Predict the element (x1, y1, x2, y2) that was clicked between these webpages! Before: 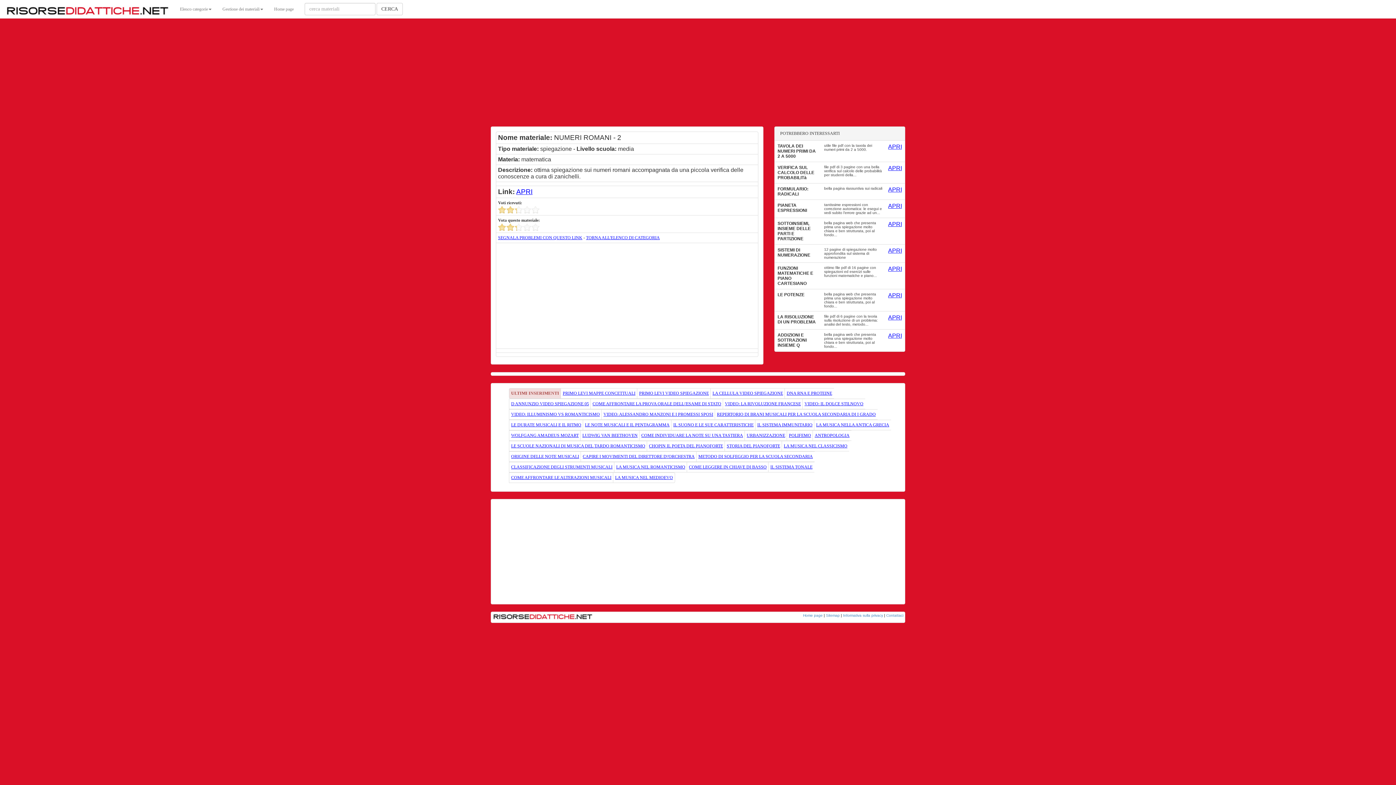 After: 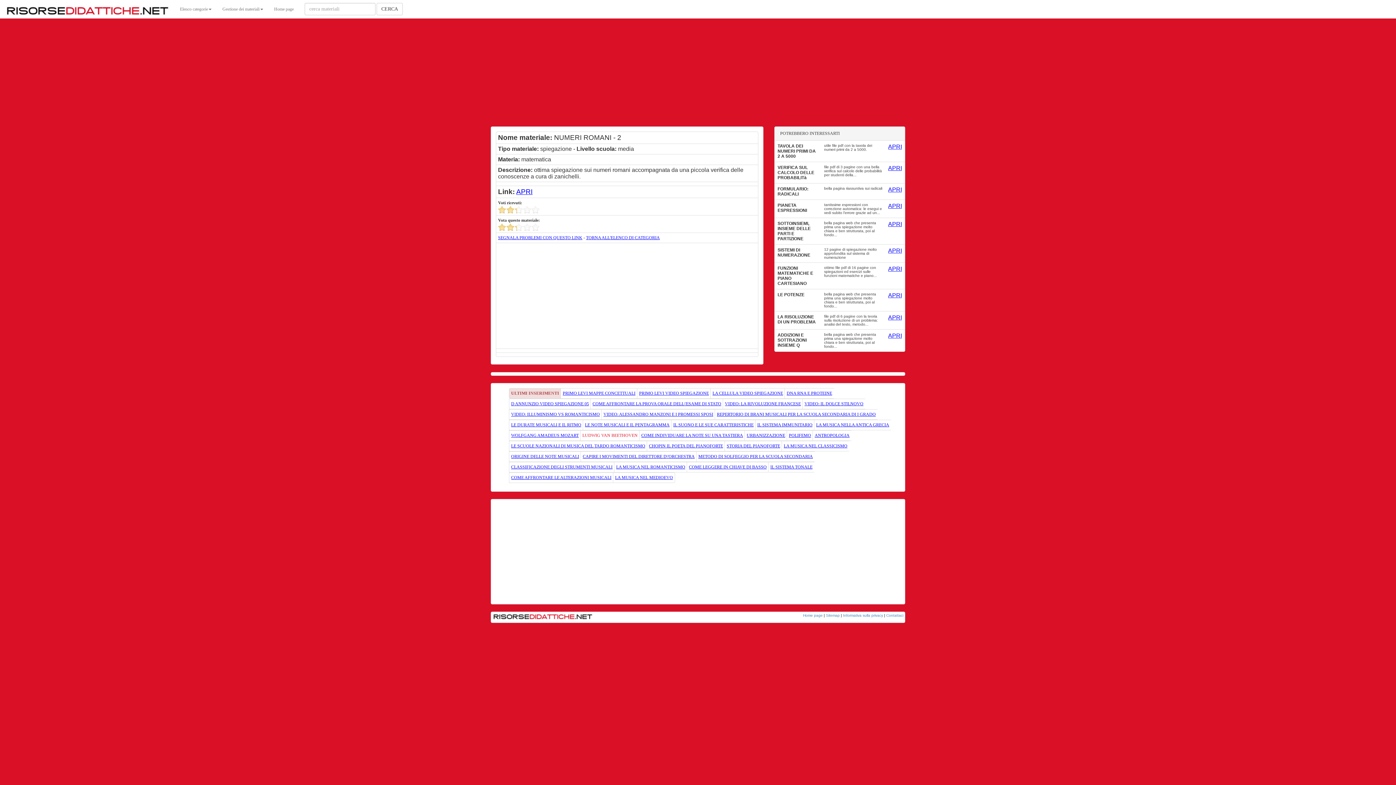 Action: label: LUDWIG VAN BEETHOVEN bbox: (582, 433, 637, 438)